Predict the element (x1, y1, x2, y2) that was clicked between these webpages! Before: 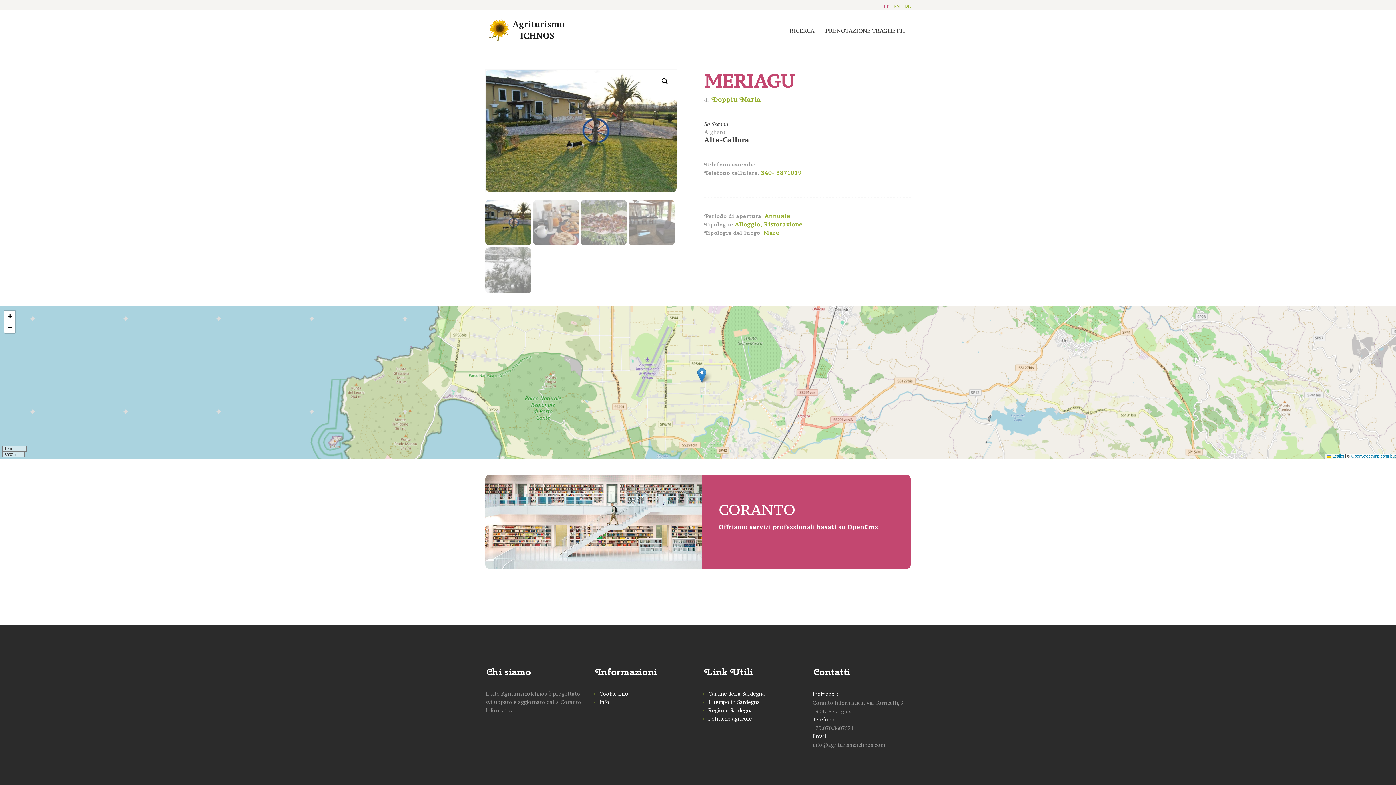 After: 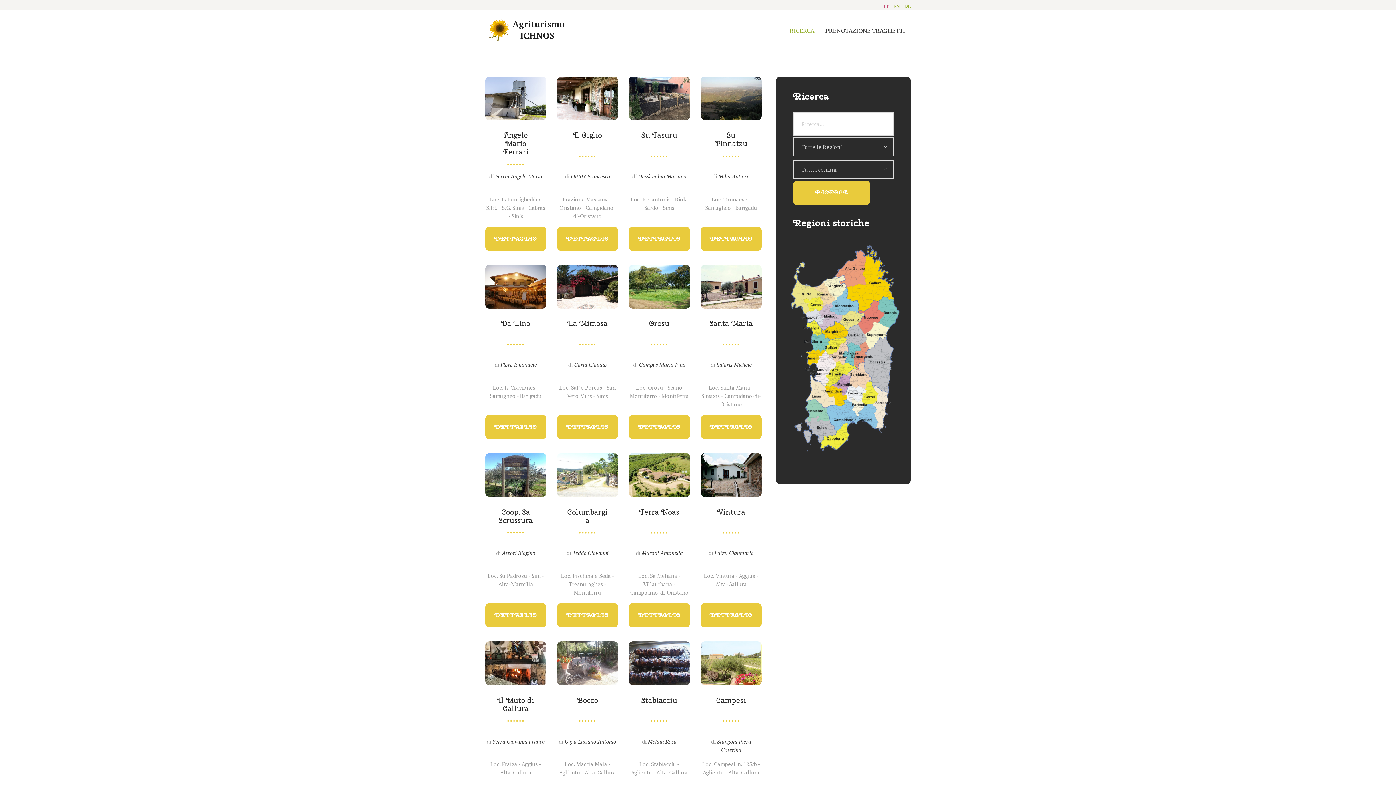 Action: bbox: (784, 20, 820, 40) label: RICERCA